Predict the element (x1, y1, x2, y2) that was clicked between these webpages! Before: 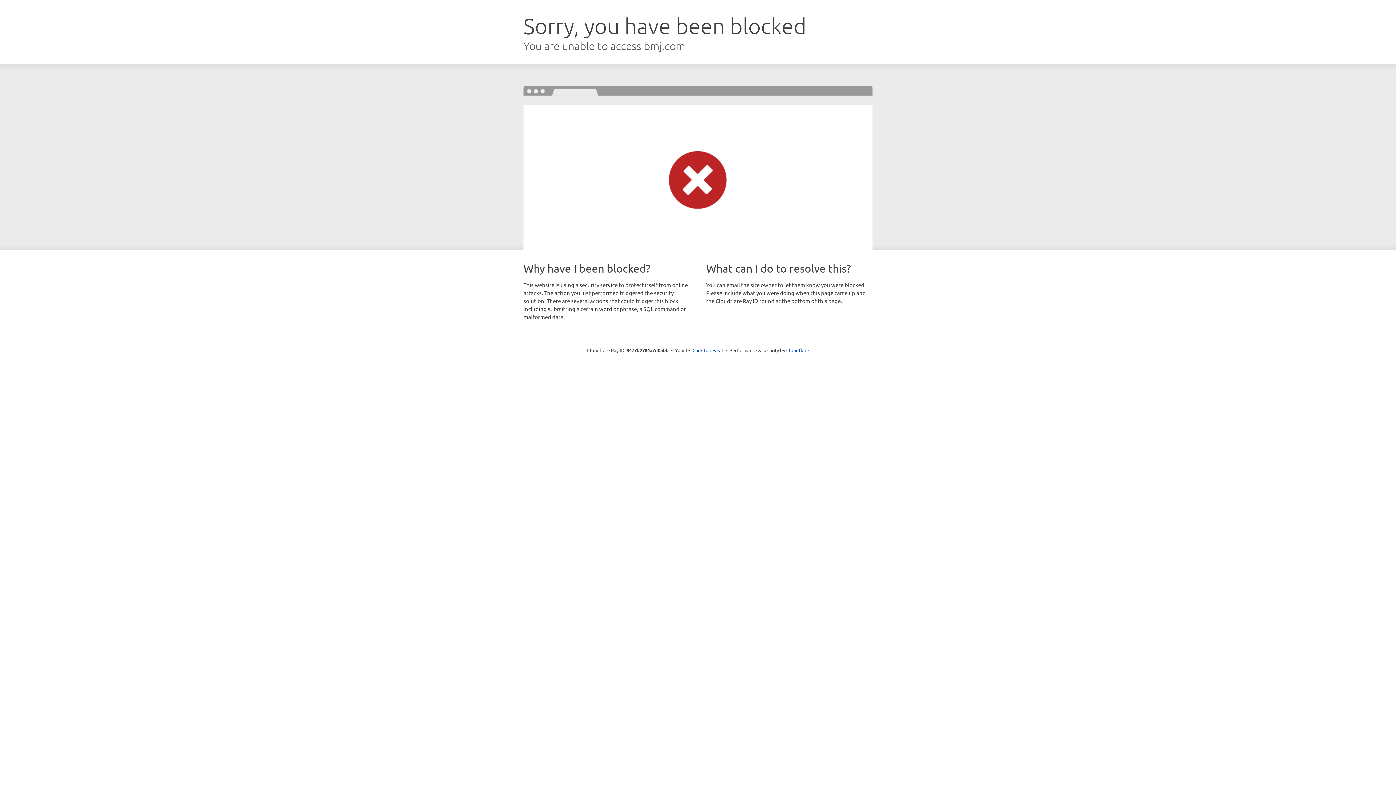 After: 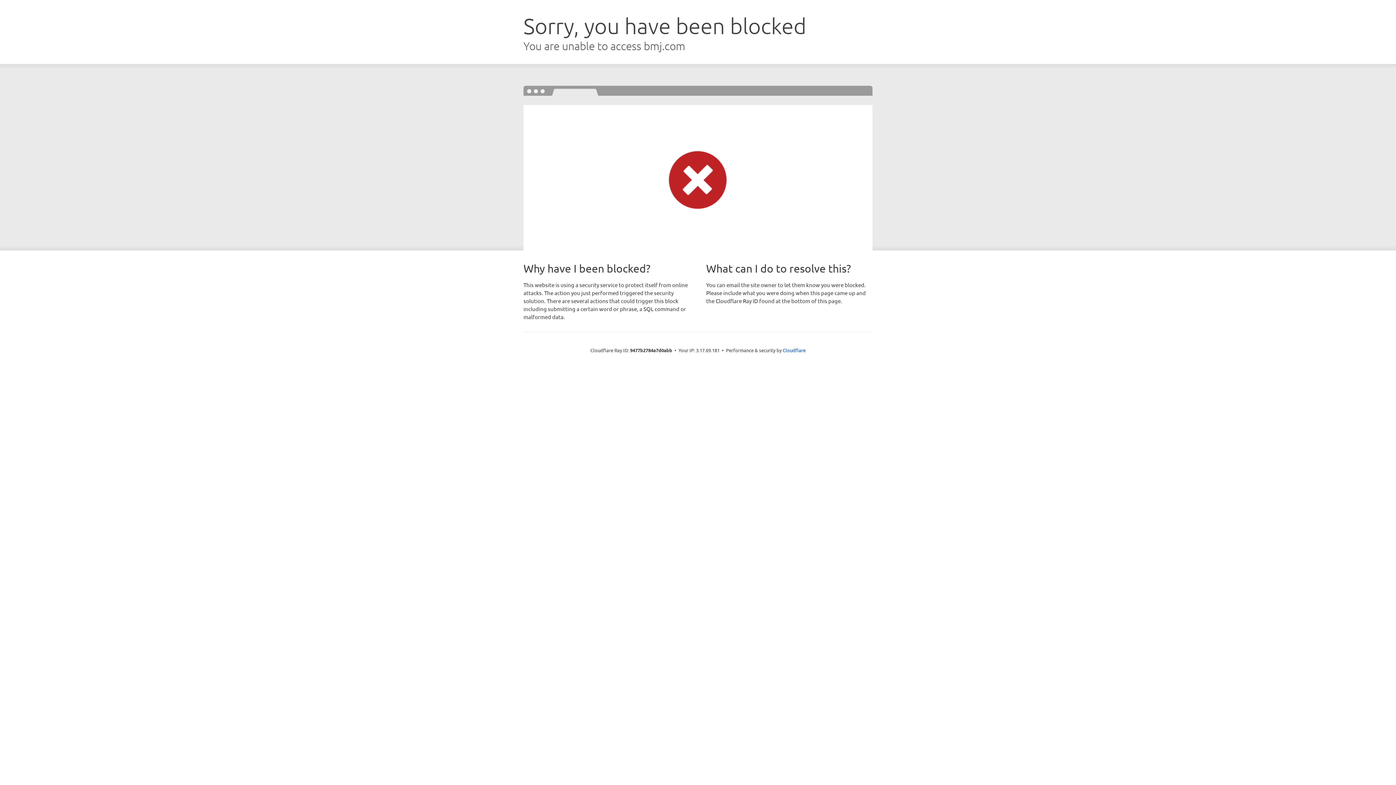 Action: label: Click to reveal bbox: (692, 346, 723, 353)